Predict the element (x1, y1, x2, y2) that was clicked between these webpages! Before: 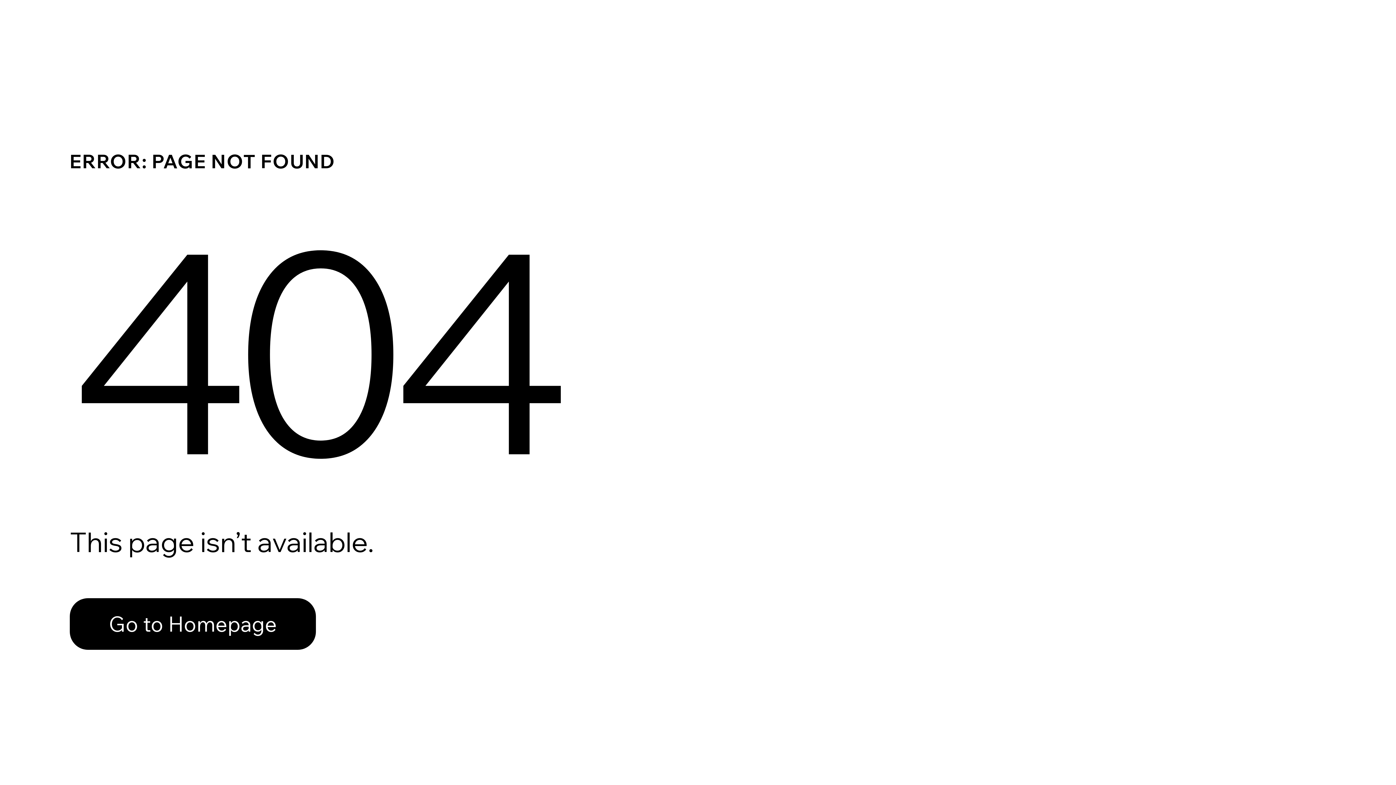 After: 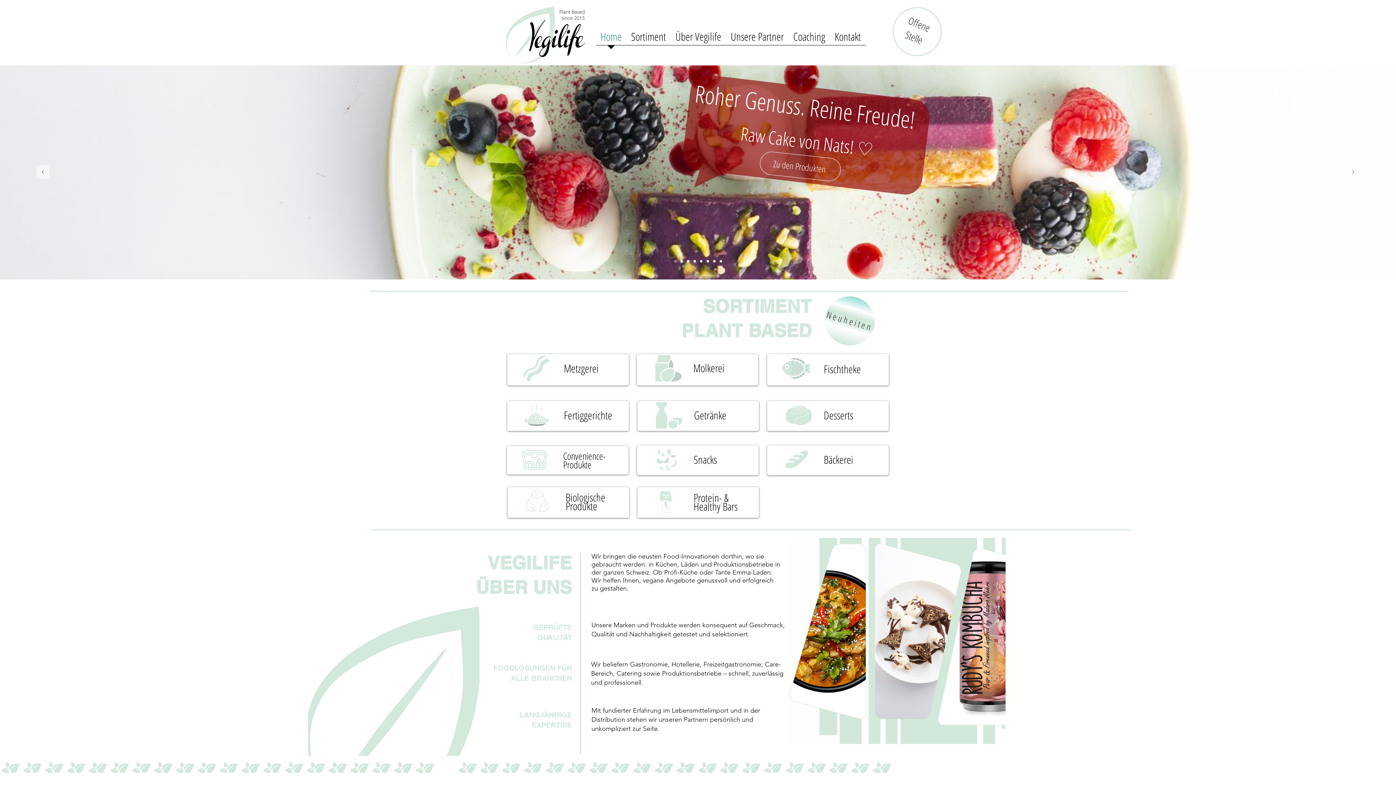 Action: bbox: (69, 598, 316, 650) label: Go to Homepage